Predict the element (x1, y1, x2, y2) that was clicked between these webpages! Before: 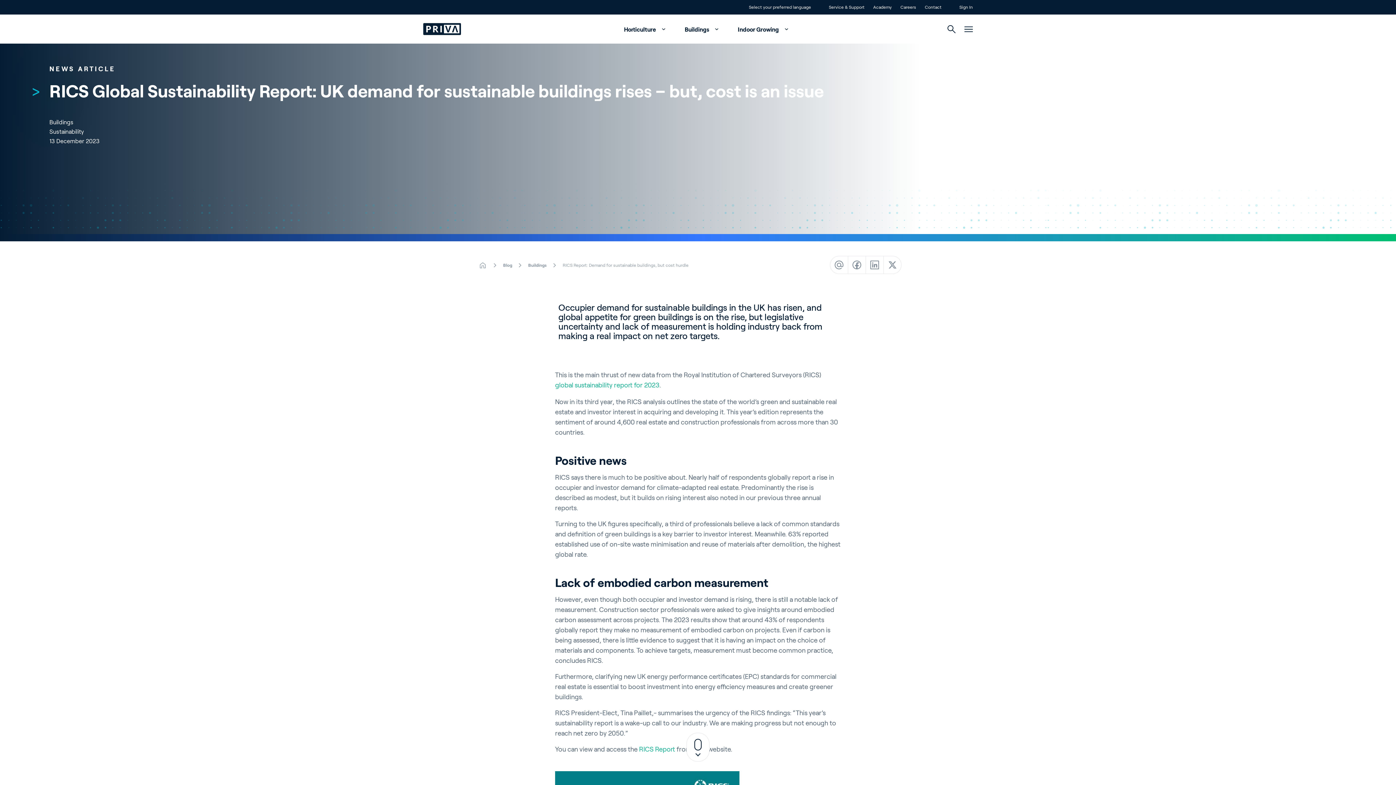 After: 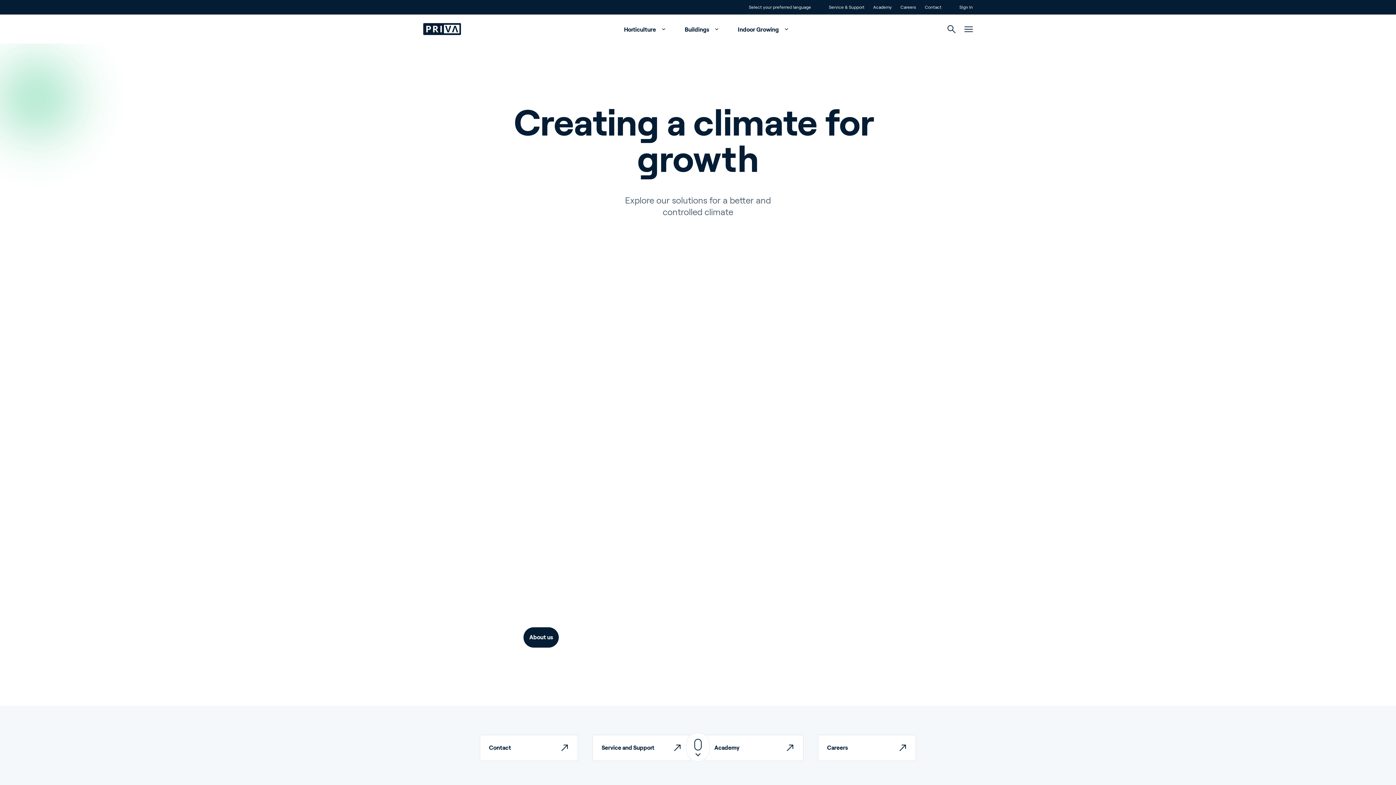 Action: bbox: (480, 261, 488, 268) label:  